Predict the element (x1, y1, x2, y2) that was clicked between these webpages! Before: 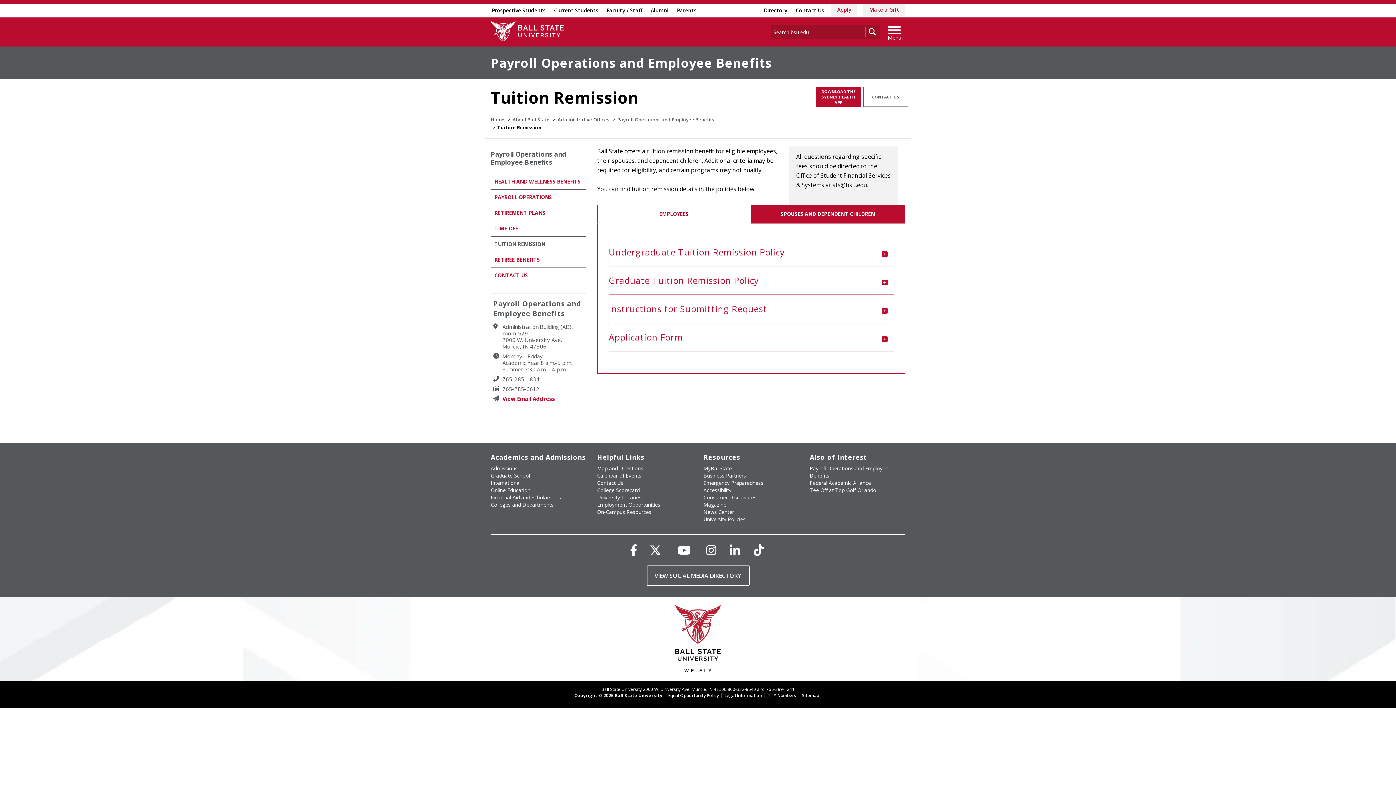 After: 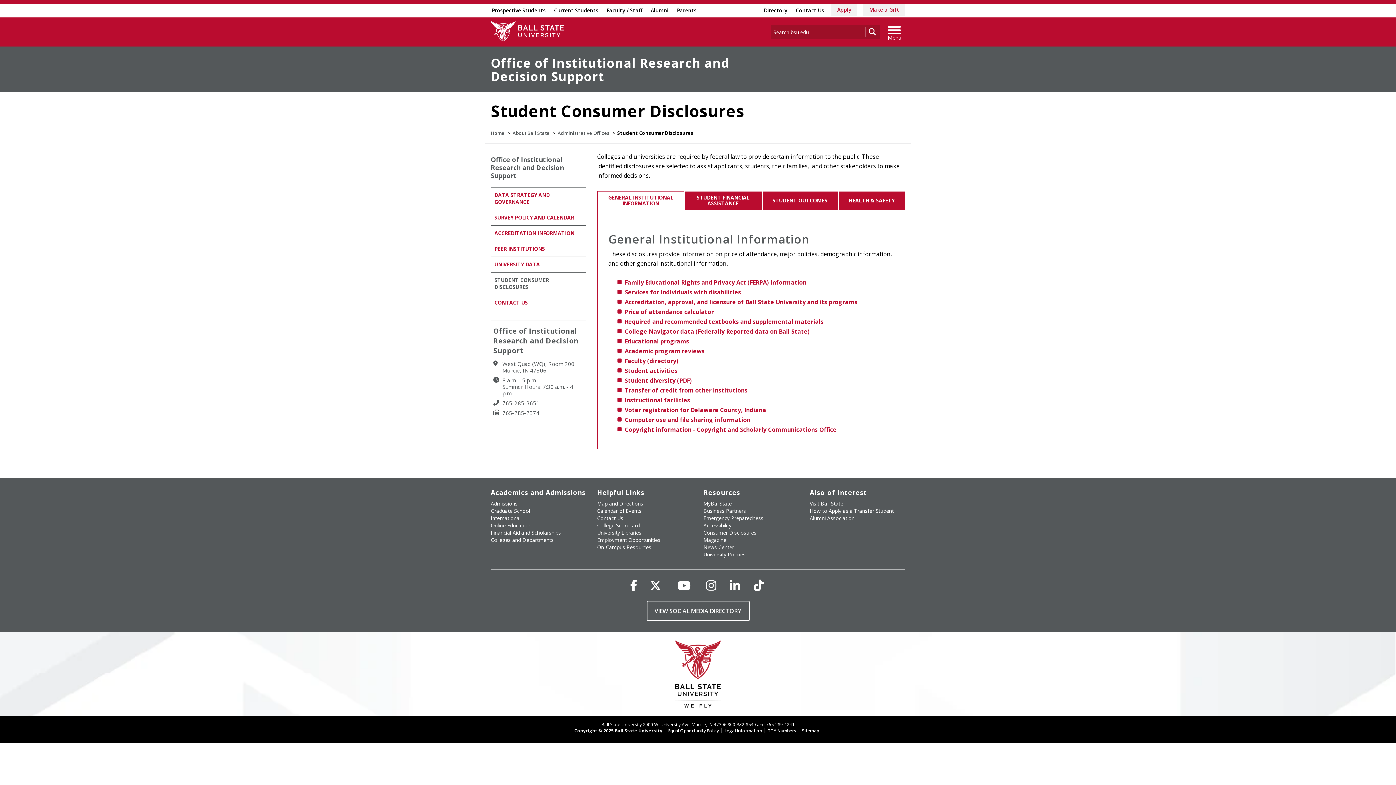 Action: label: Consumer Disclosures bbox: (703, 494, 756, 501)